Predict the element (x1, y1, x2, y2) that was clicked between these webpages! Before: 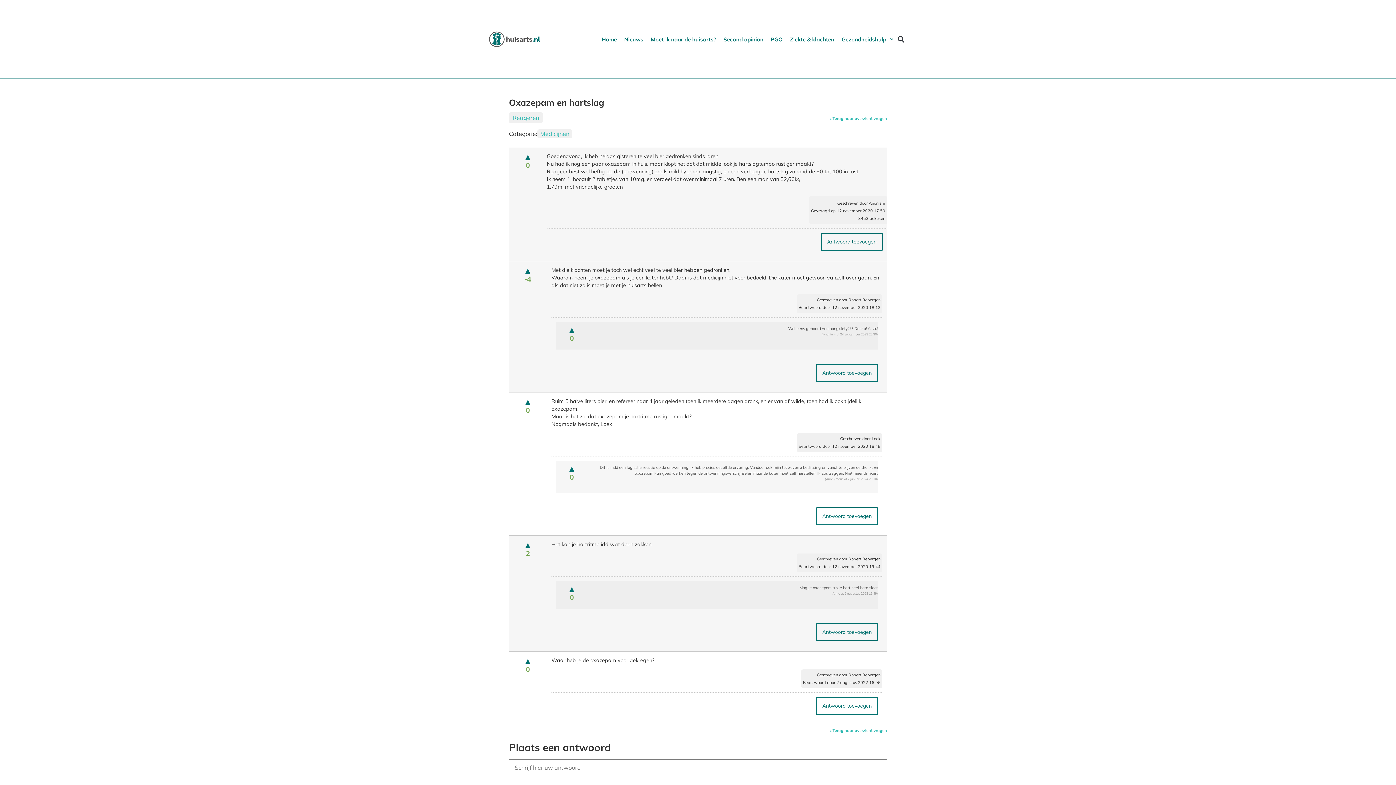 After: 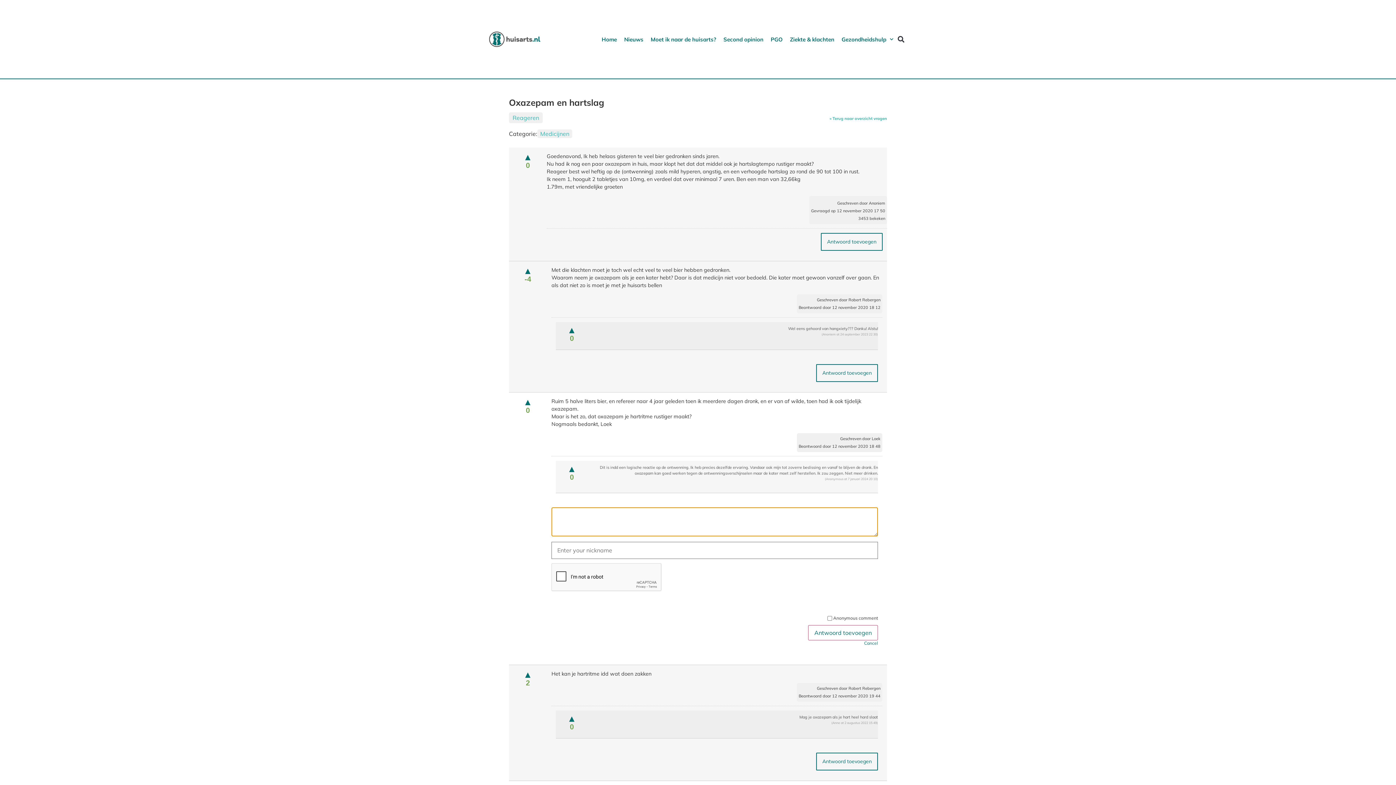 Action: label: Antwoord toevoegen bbox: (816, 507, 878, 525)